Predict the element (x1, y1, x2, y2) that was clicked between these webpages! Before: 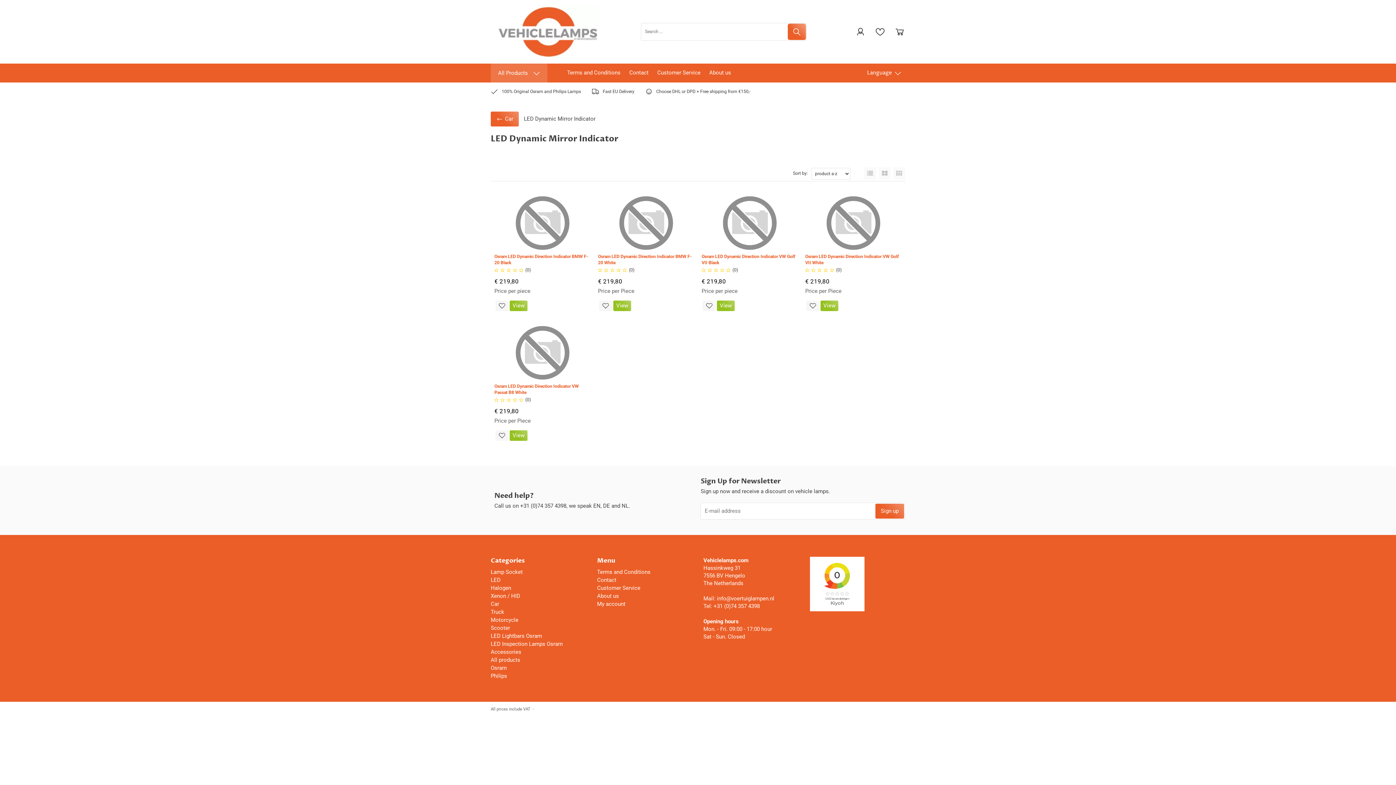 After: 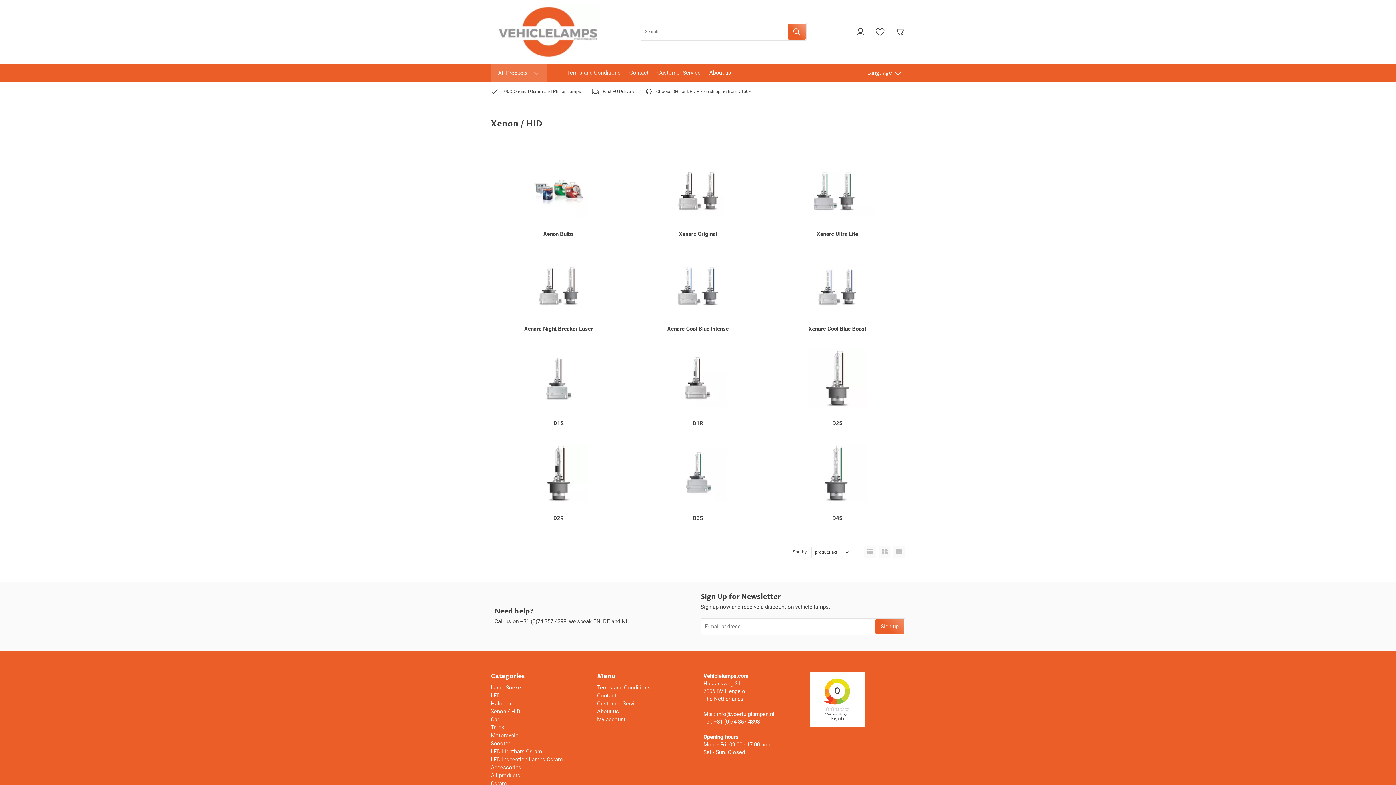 Action: bbox: (490, 593, 520, 599) label: Xenon / HID